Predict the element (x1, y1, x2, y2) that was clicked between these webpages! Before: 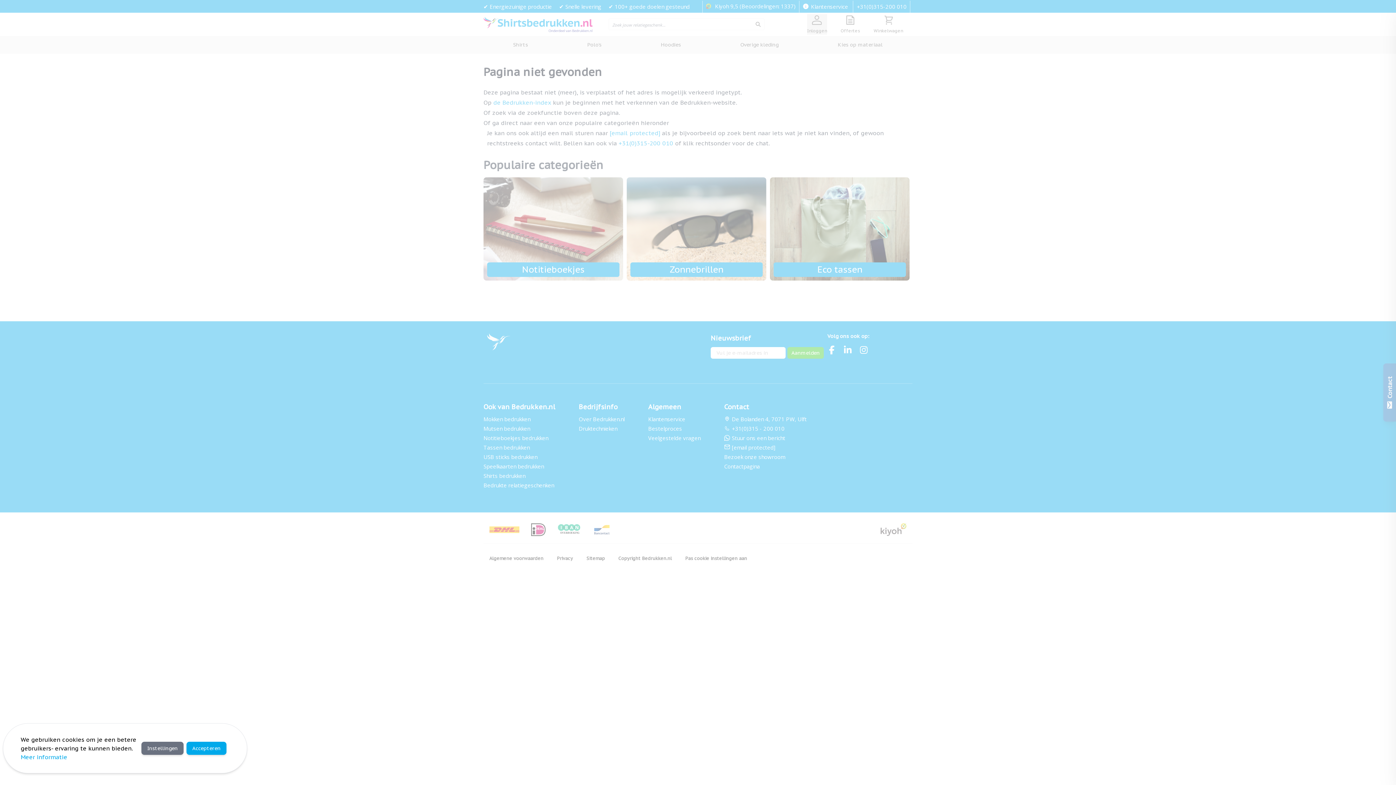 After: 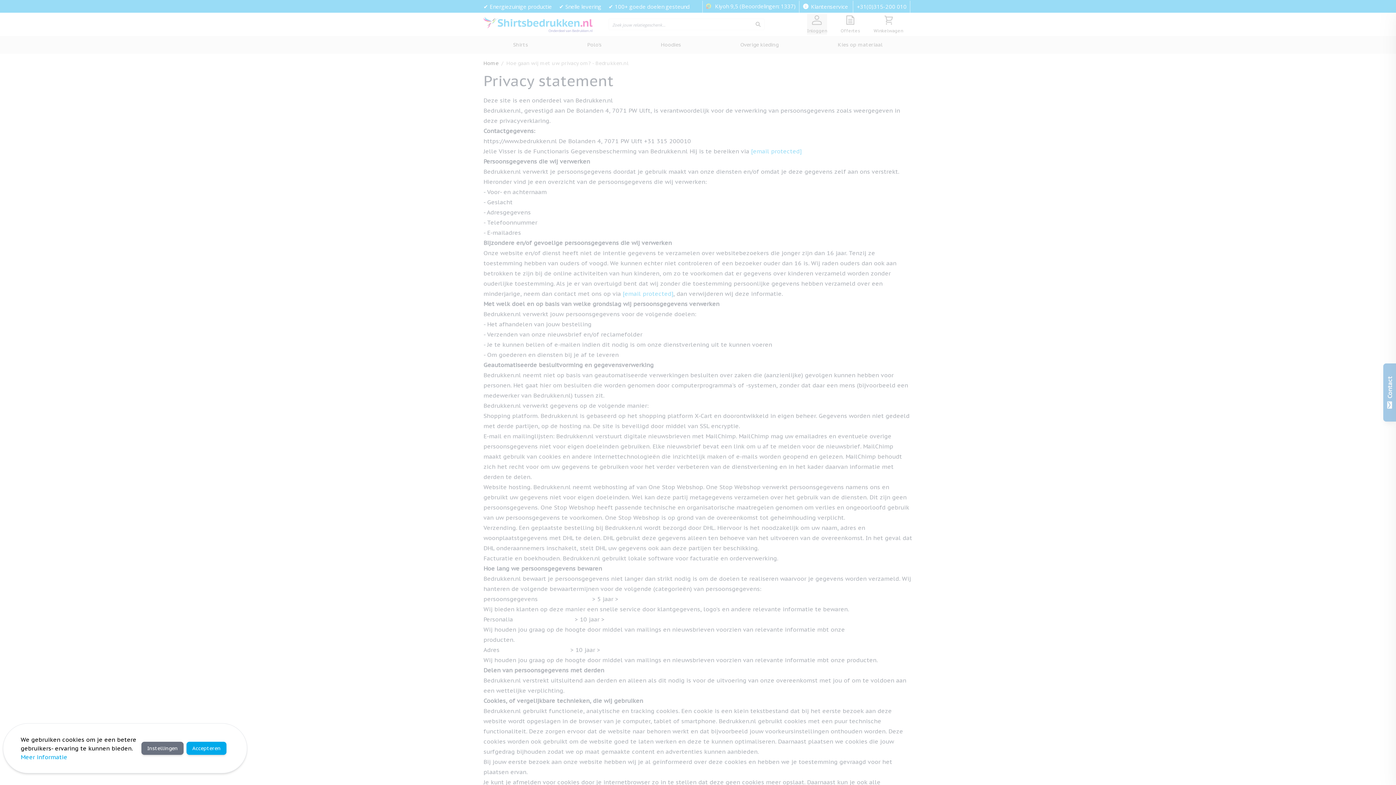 Action: bbox: (20, 753, 67, 761) label: Meer informatie